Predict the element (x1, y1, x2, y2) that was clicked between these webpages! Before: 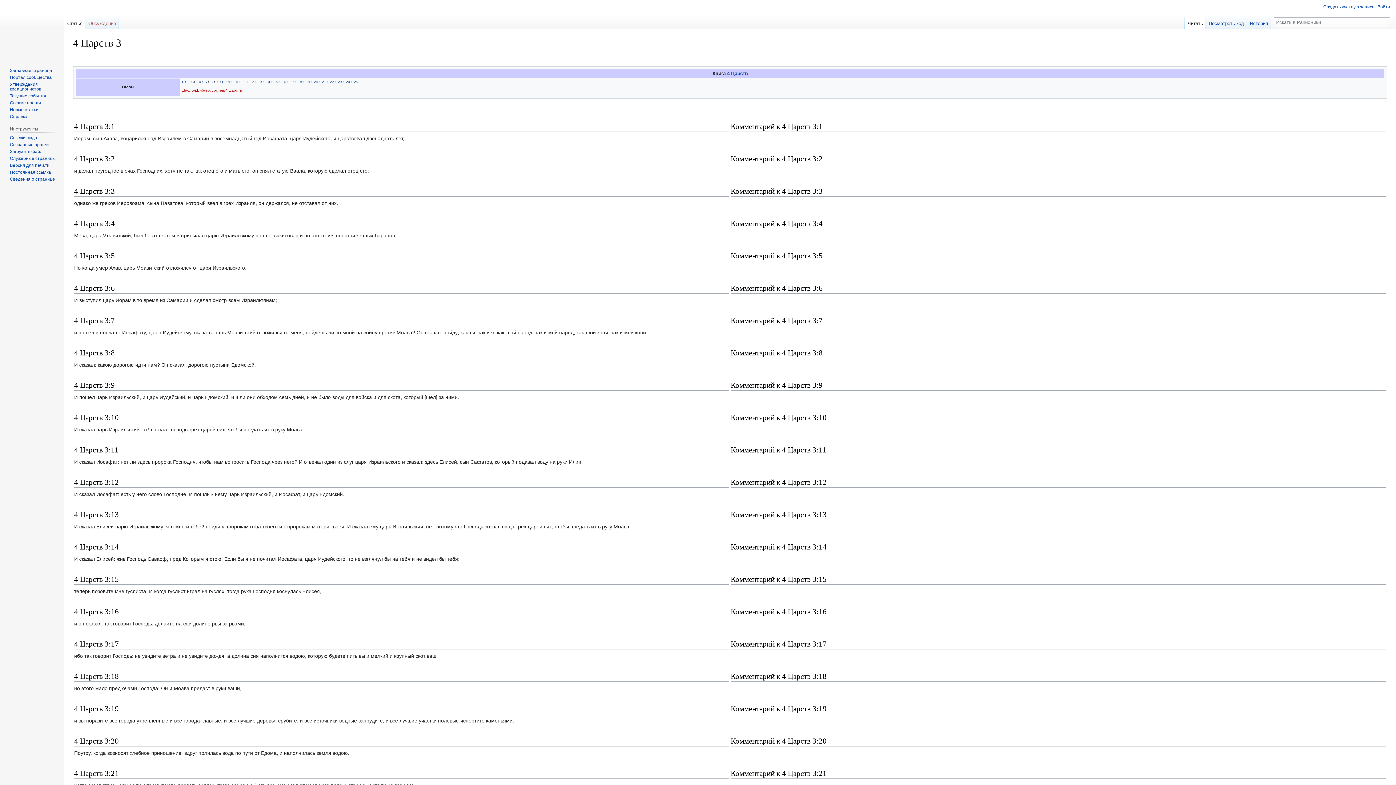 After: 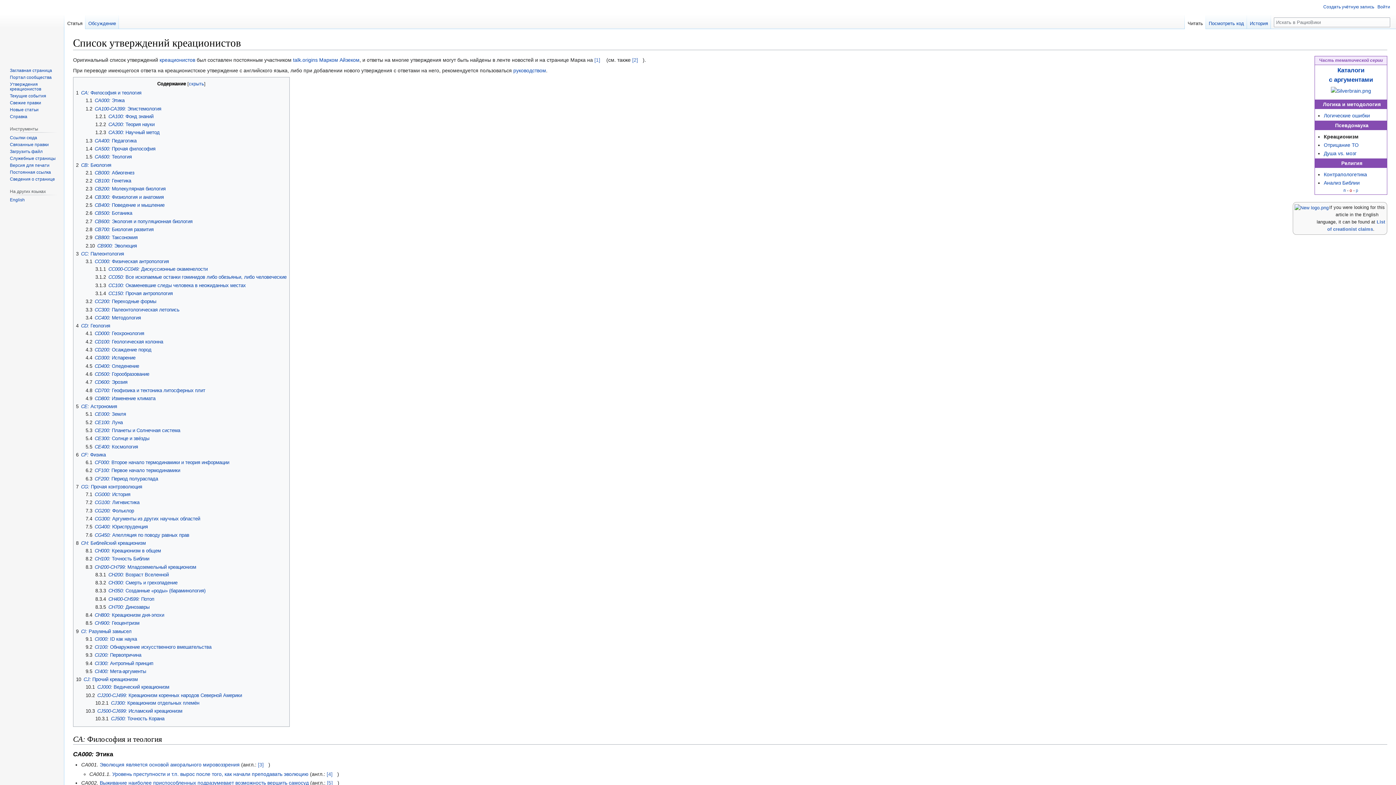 Action: bbox: (9, 81, 41, 91) label: Утверждения креационистов